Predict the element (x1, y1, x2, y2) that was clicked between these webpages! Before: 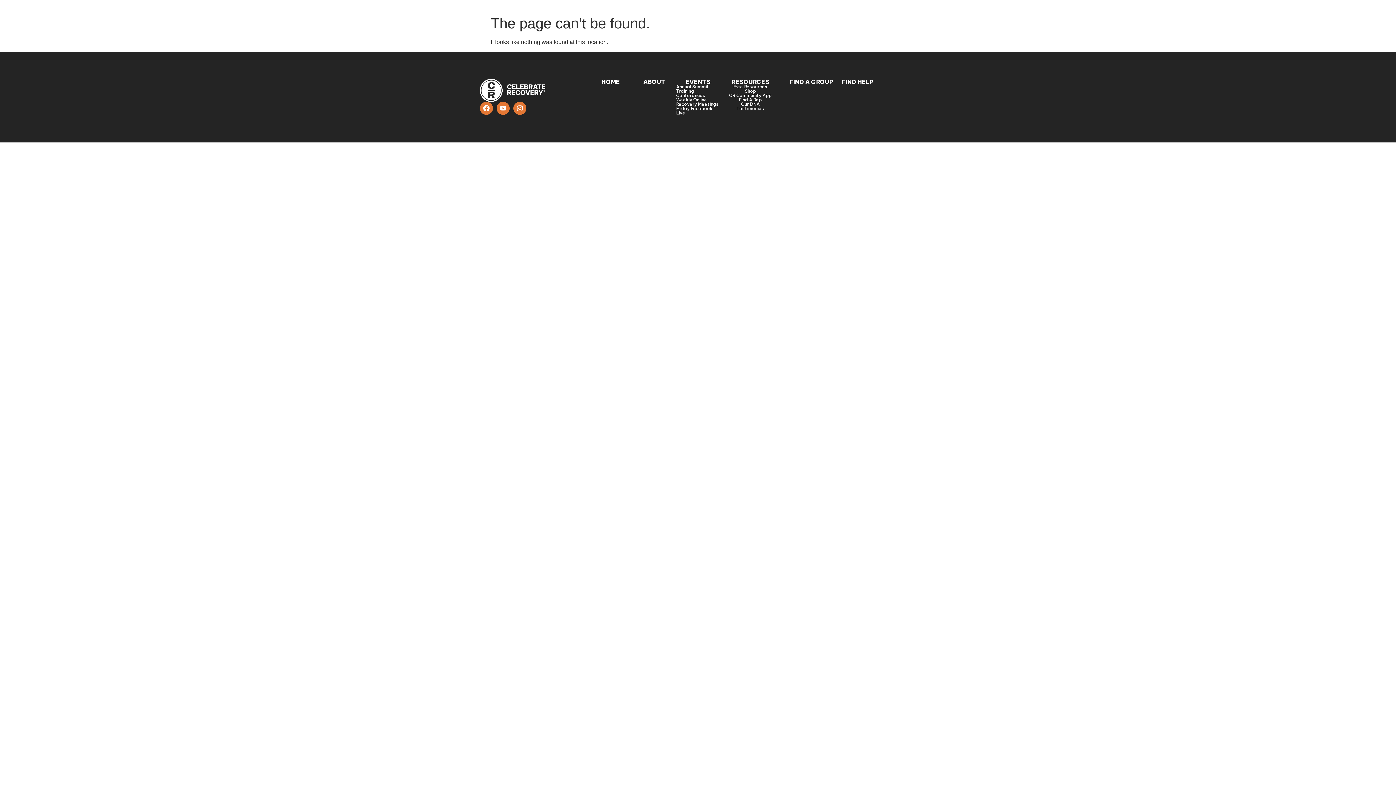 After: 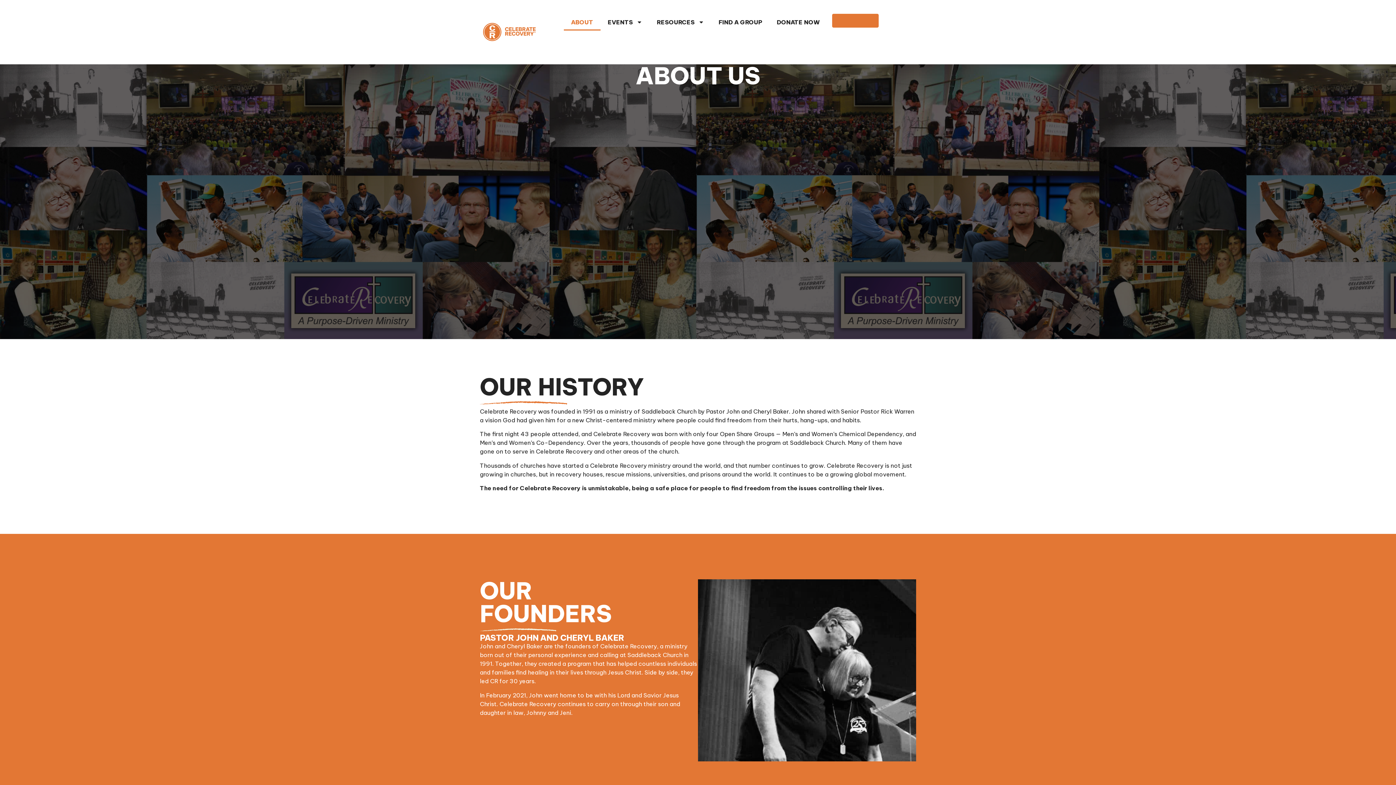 Action: label: ABOUT bbox: (643, 78, 665, 85)